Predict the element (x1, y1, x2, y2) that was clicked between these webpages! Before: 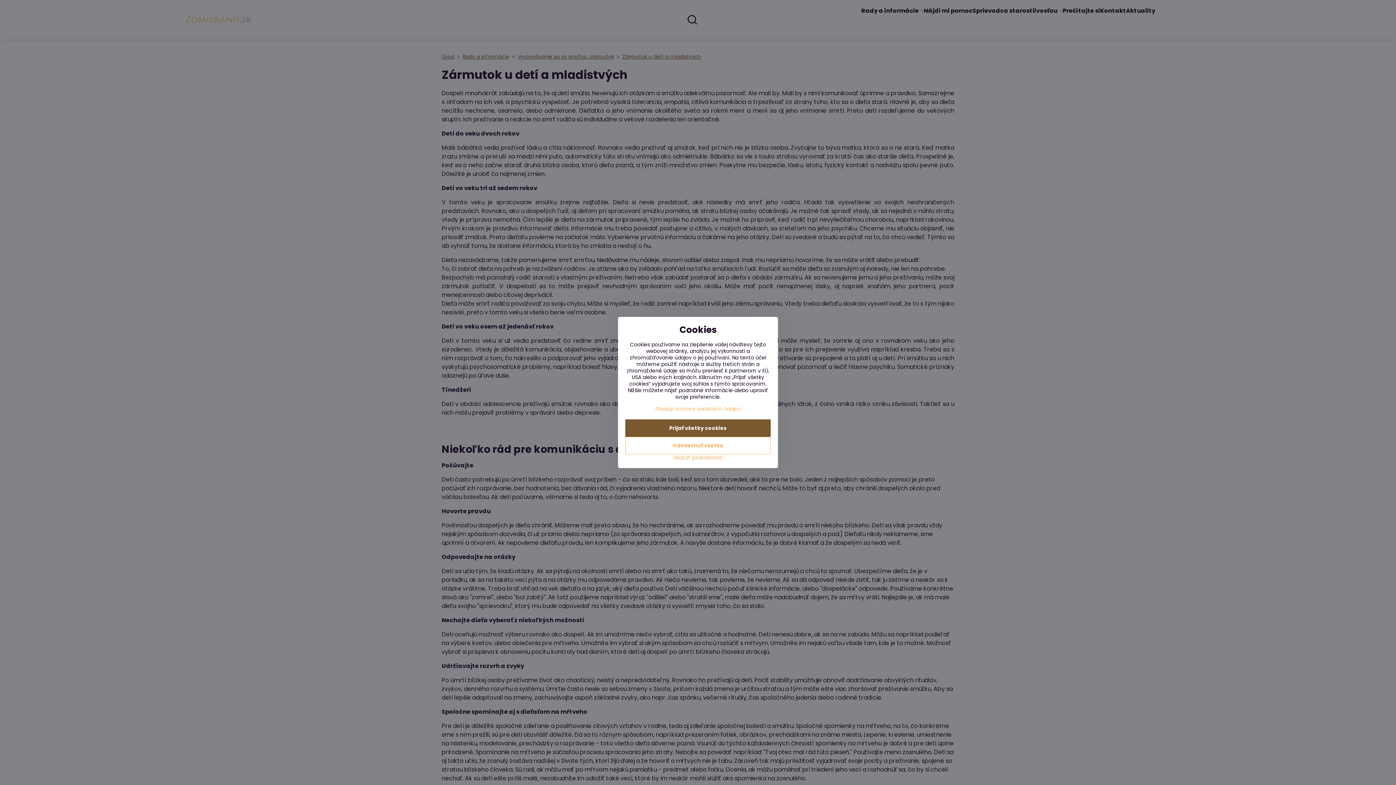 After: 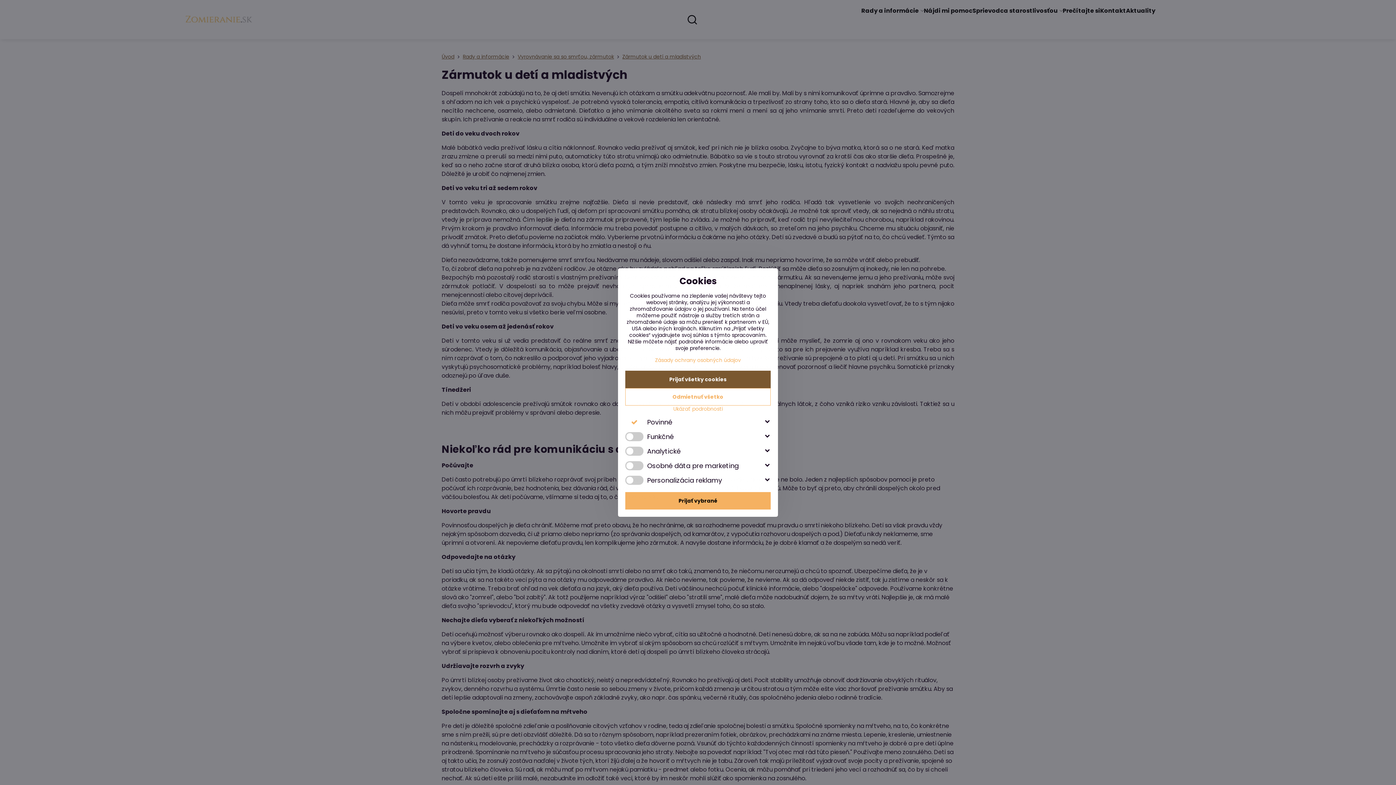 Action: label: Ukázať podrobnosti bbox: (625, 454, 770, 461)